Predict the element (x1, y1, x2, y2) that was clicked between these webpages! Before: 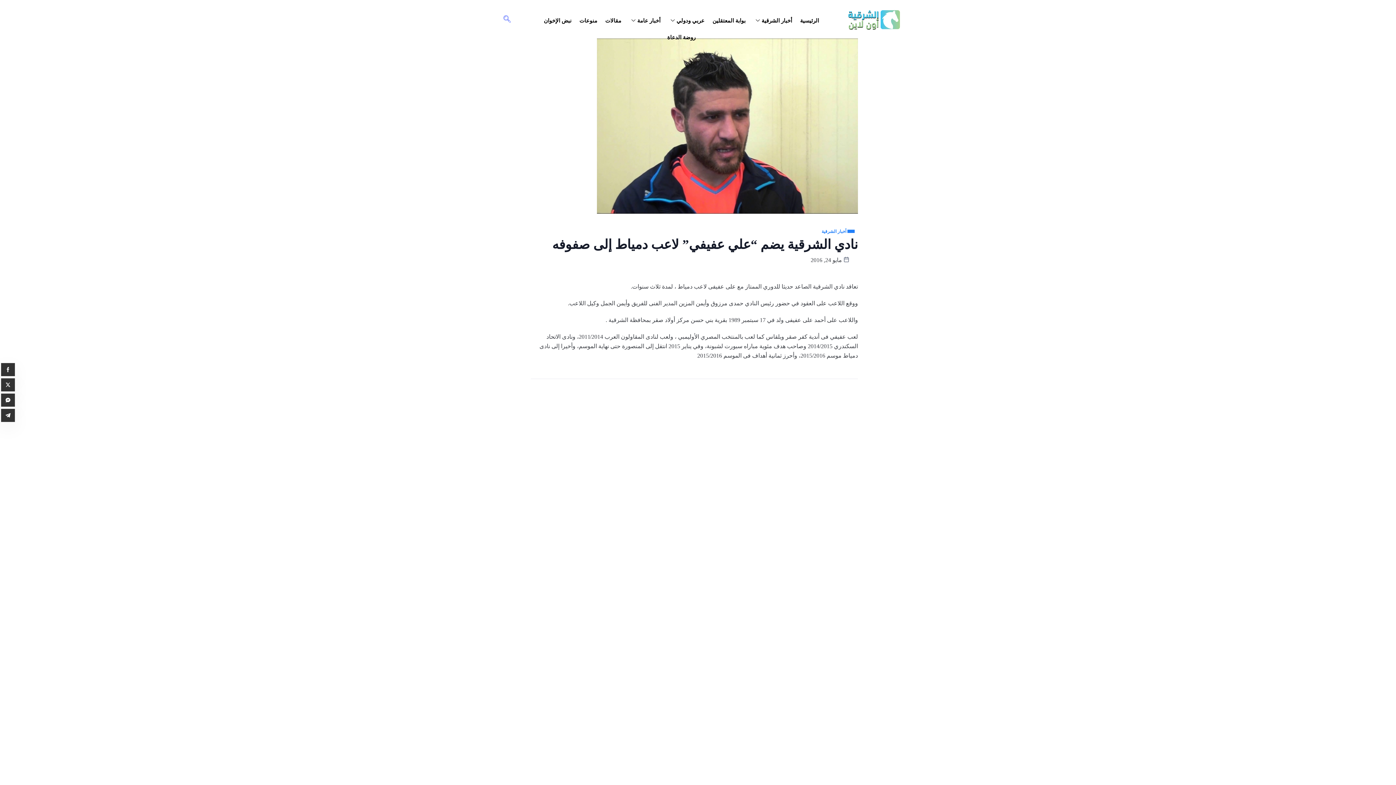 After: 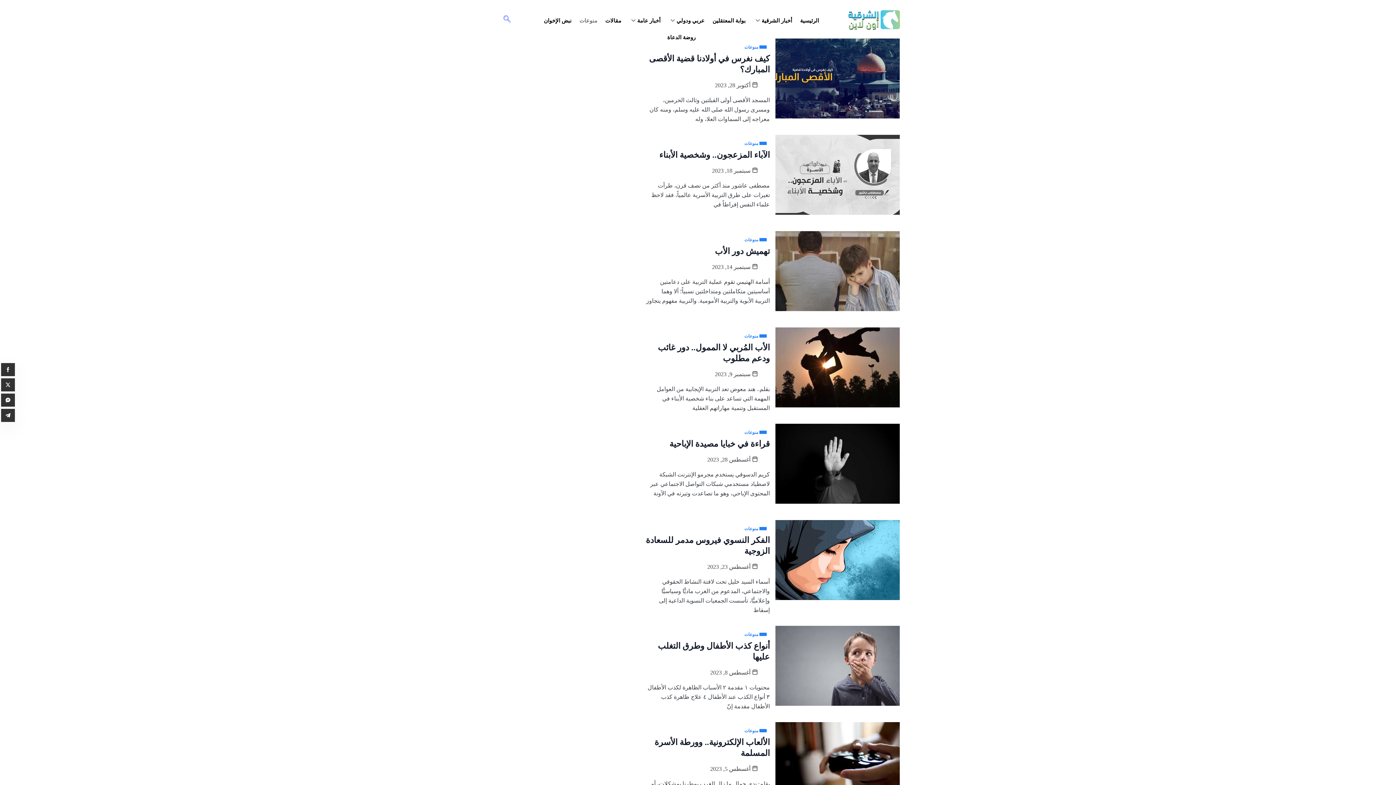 Action: bbox: (575, 12, 601, 28) label: منوعات